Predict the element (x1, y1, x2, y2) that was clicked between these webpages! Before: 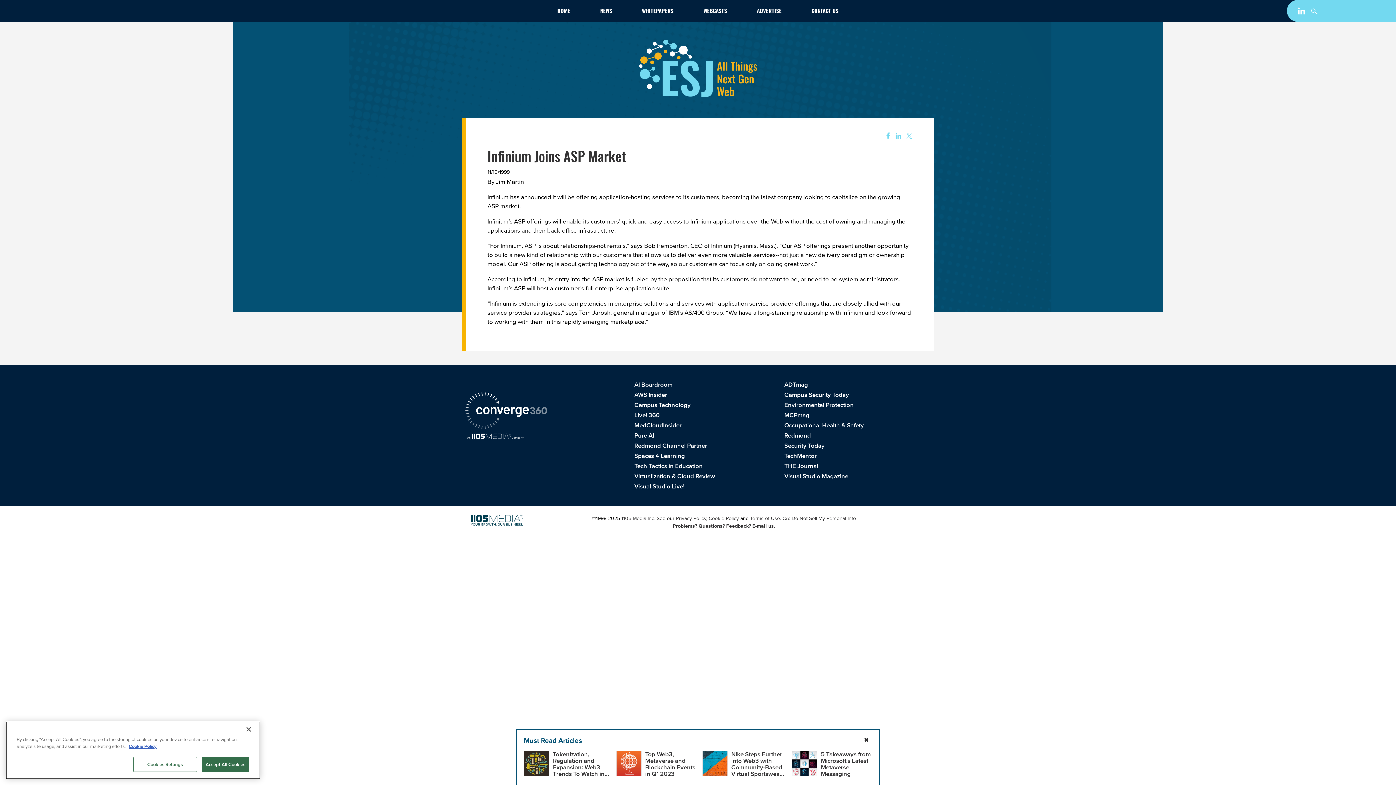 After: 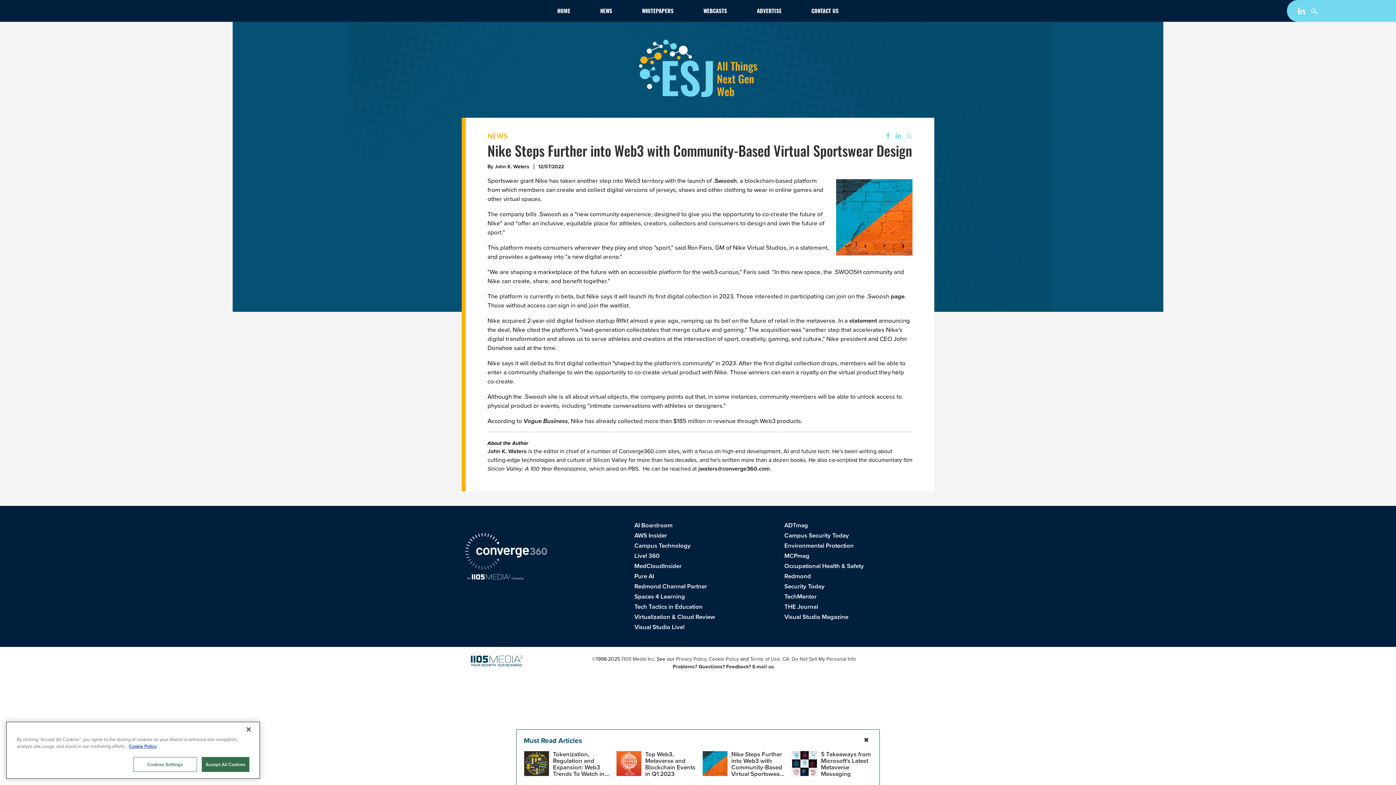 Action: label: Nike Steps Further into Web3 with Community-Based Virtual Sportswear Design bbox: (731, 750, 782, 785)